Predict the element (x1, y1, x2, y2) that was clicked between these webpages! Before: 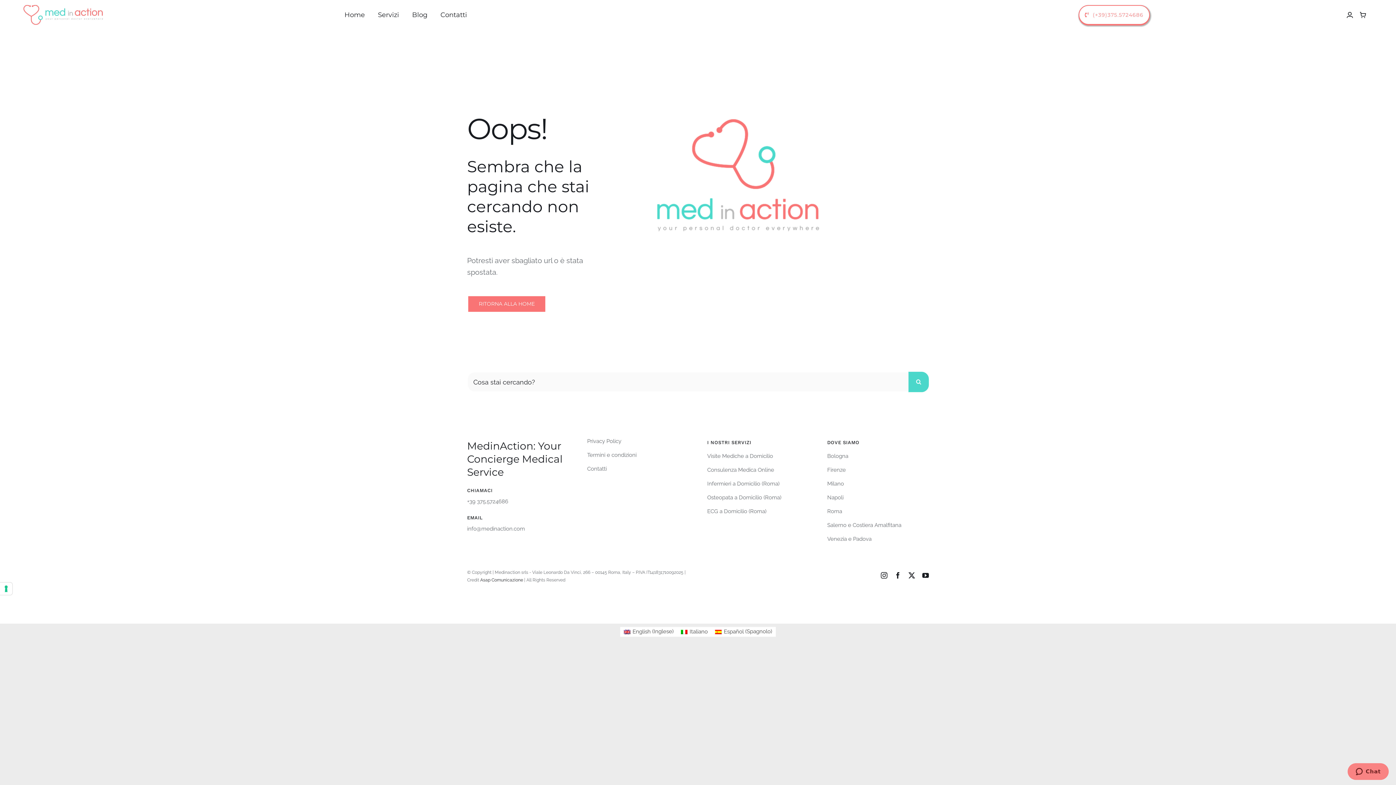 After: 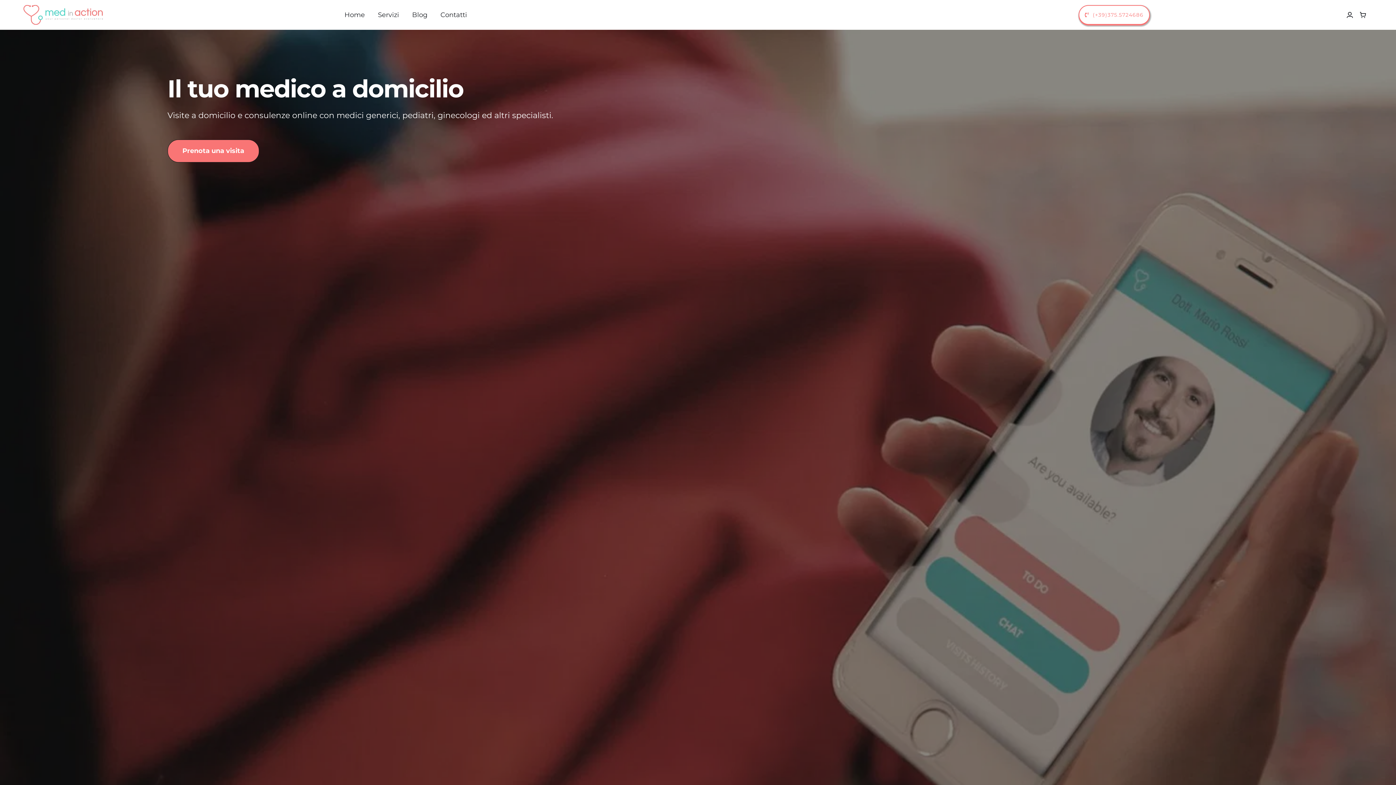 Action: bbox: (18, 1, 109, 7) label: logo-medinaction-orizzontale